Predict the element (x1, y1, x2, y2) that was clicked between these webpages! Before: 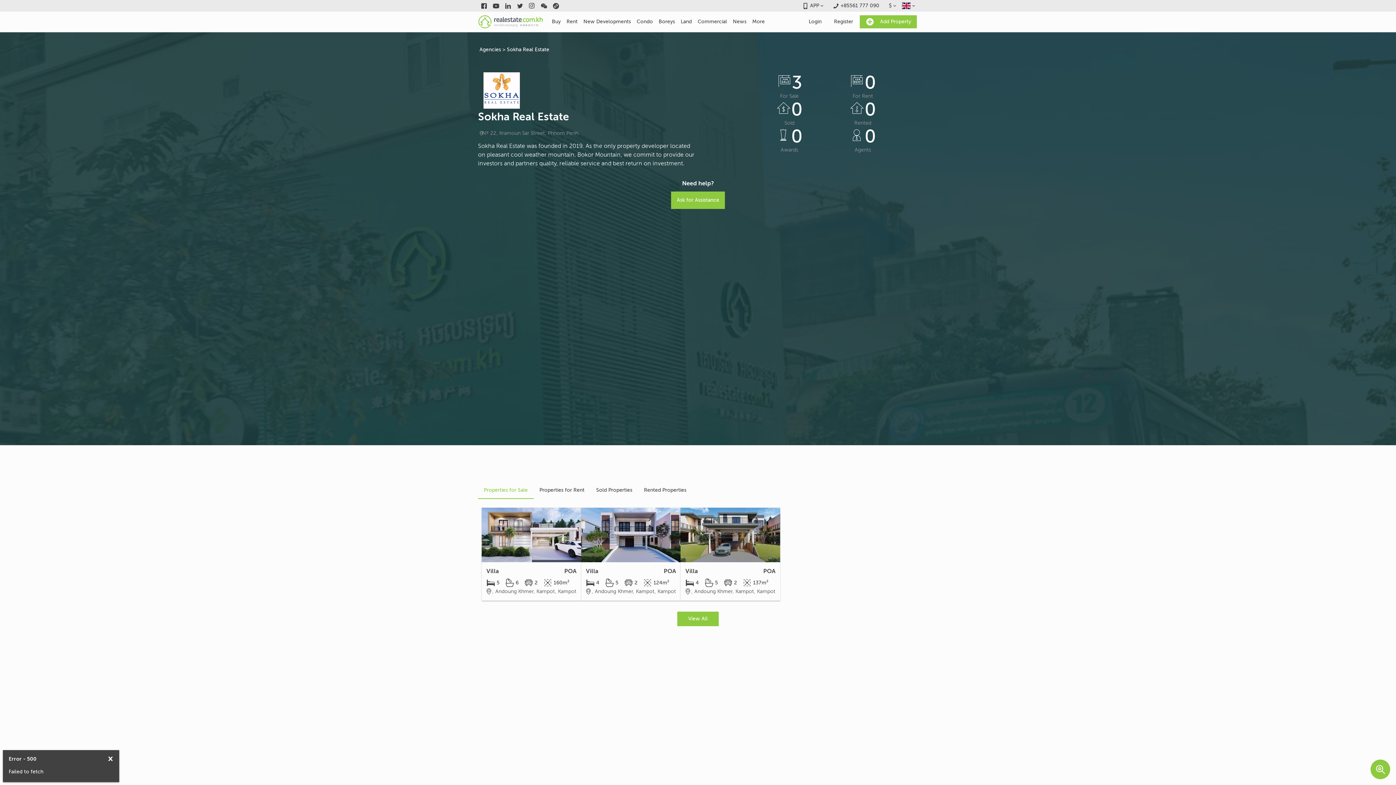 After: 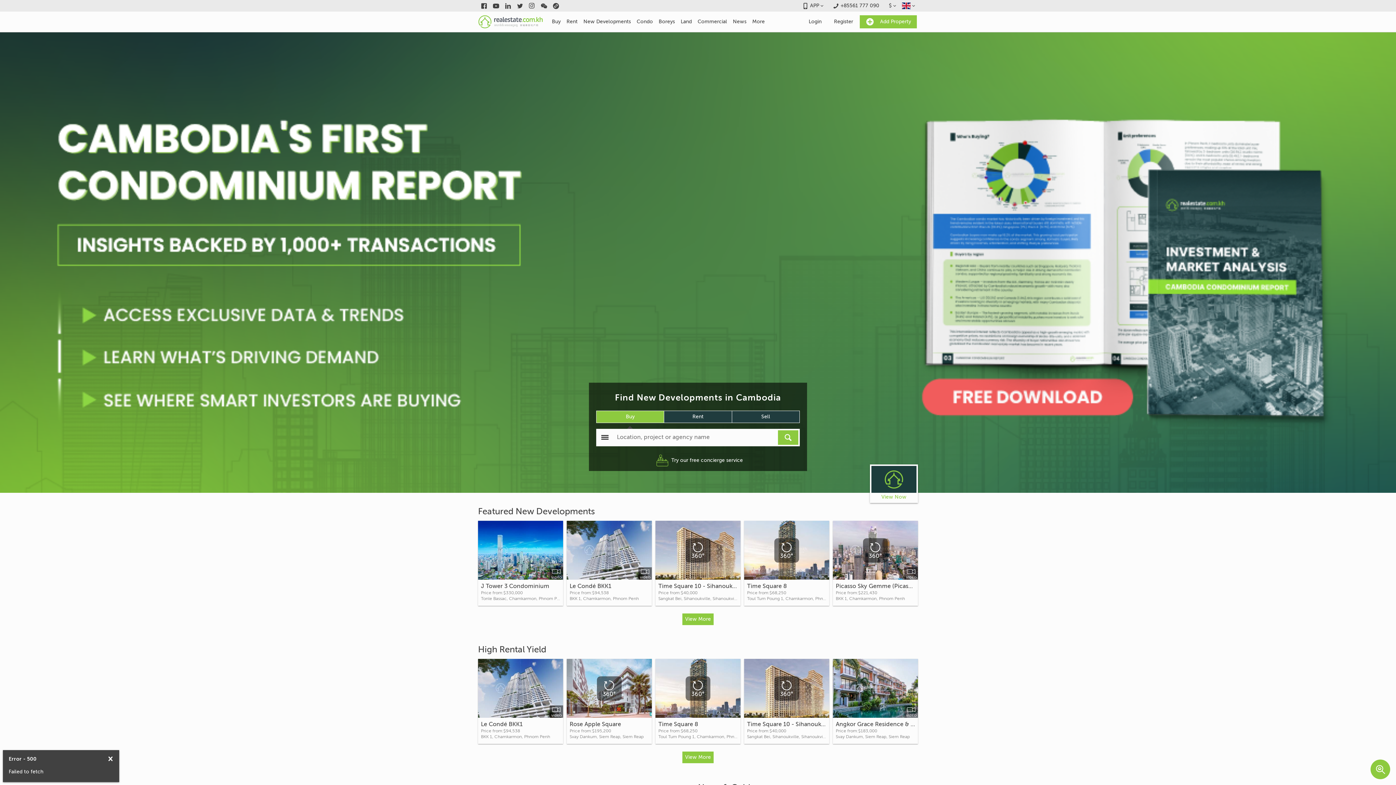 Action: bbox: (580, 11, 633, 32) label: New Developments